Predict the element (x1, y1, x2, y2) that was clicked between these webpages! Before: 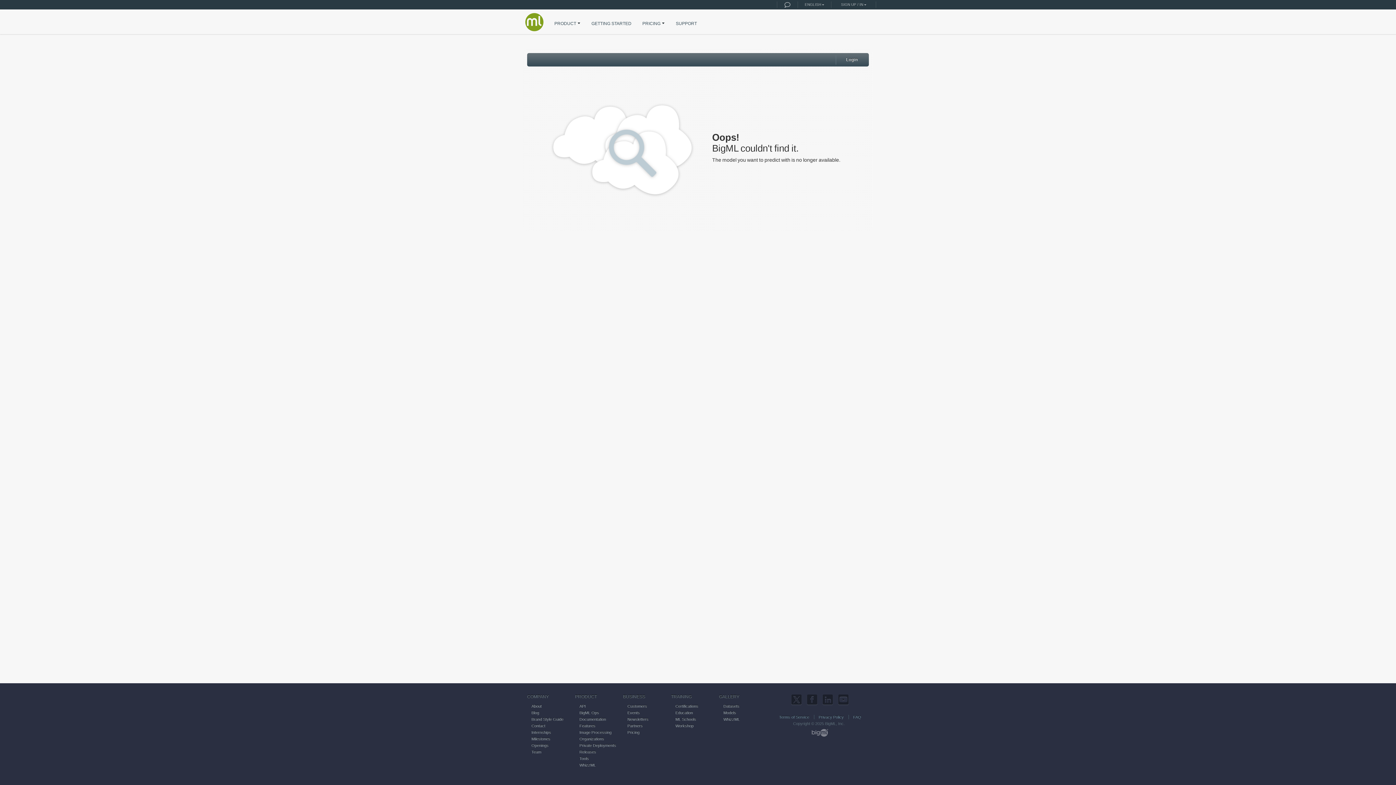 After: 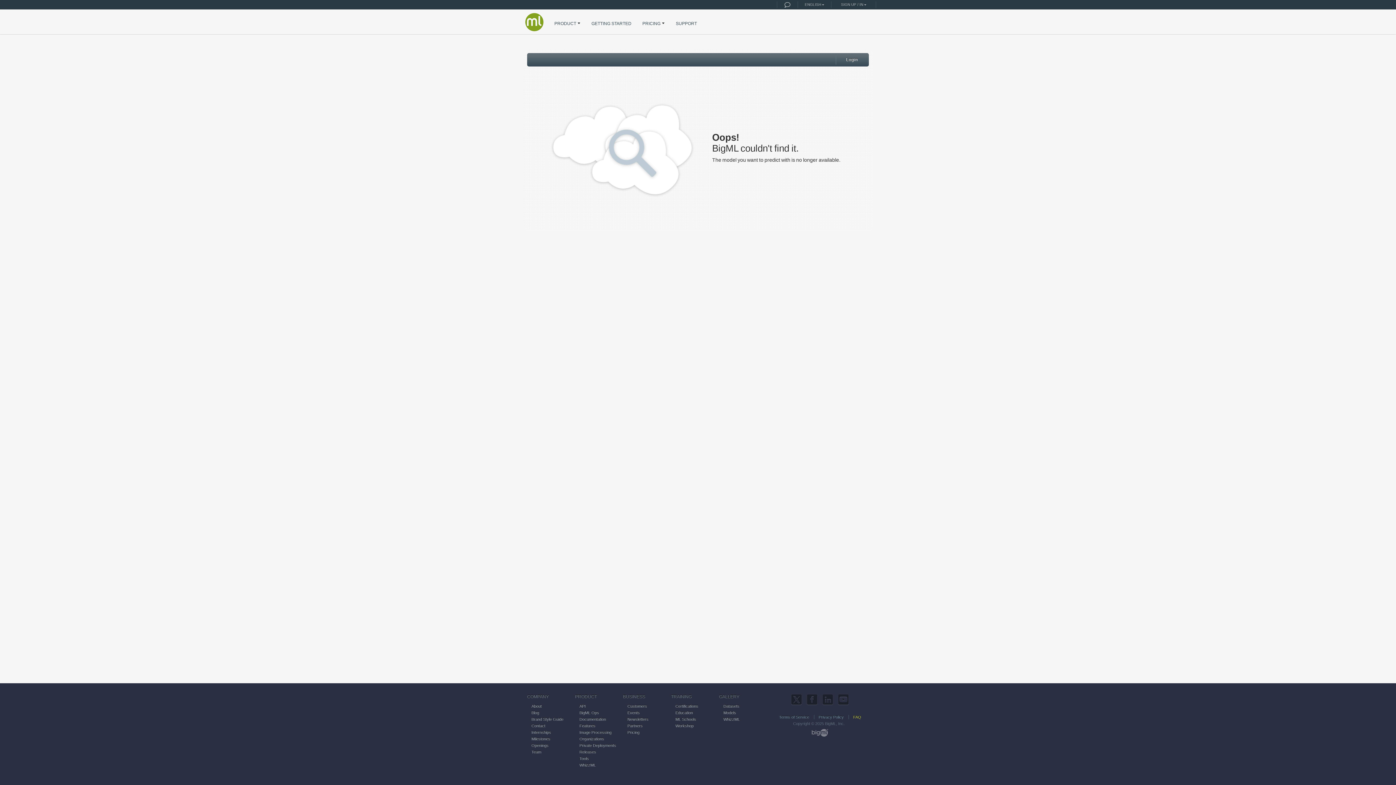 Action: bbox: (848, 715, 865, 719) label: FAQ